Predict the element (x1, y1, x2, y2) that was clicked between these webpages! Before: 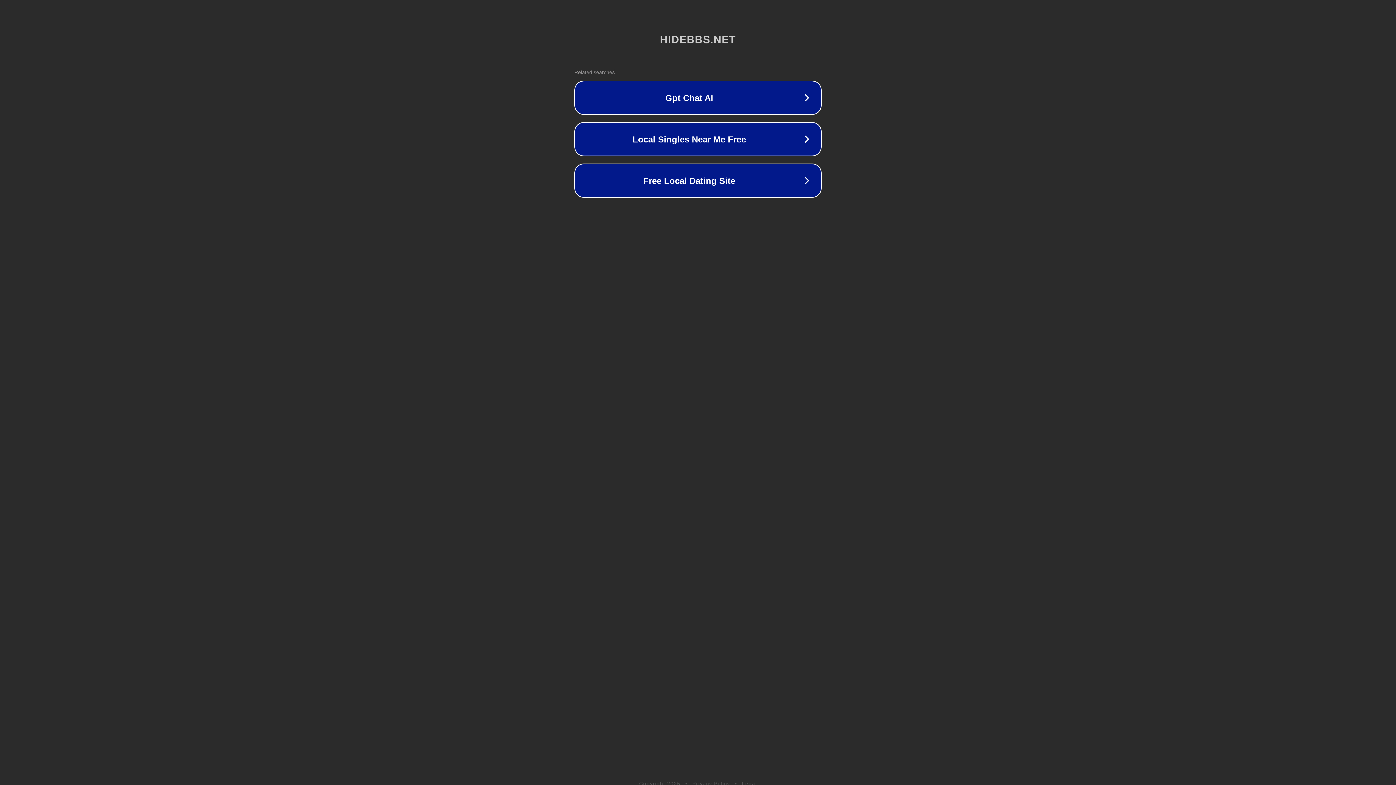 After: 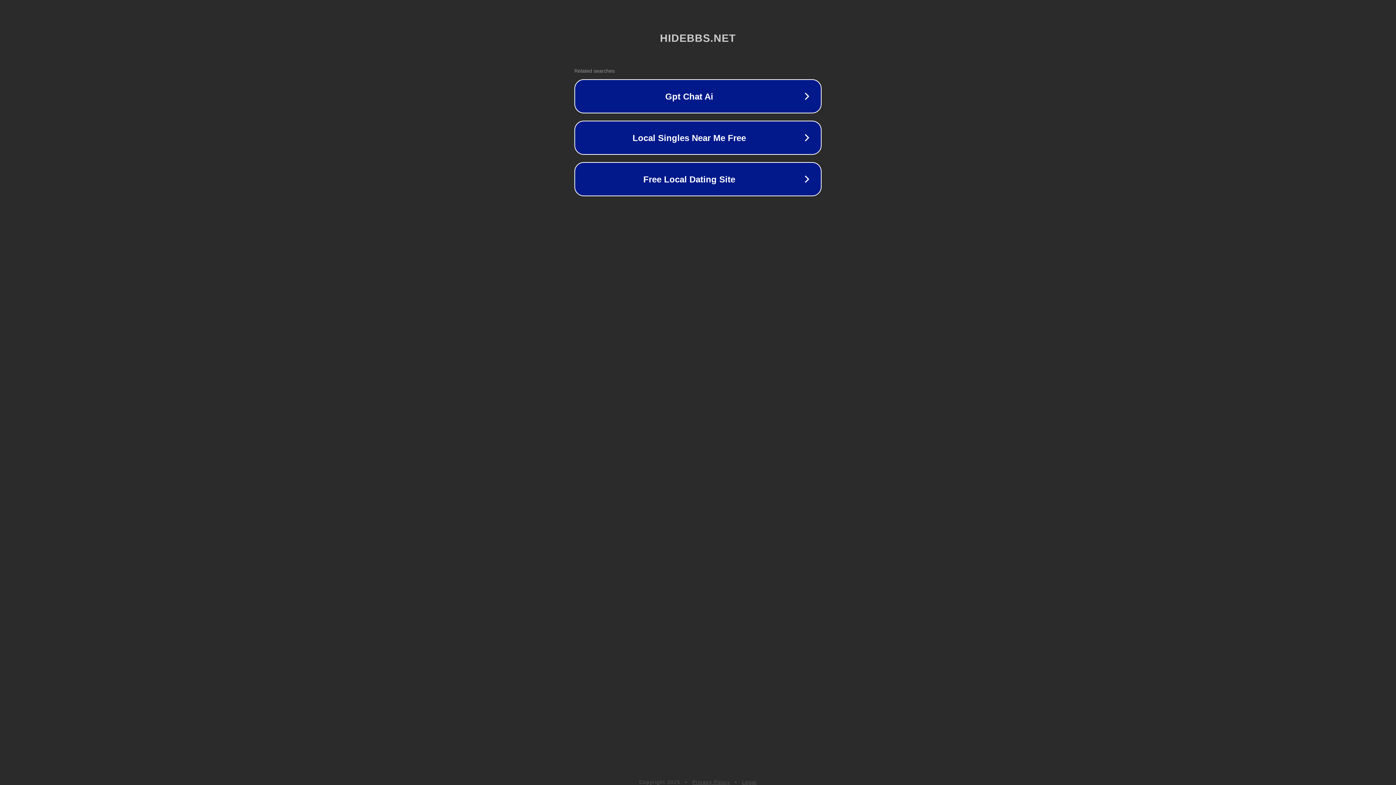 Action: bbox: (692, 781, 730, 786) label: Privacy Policy